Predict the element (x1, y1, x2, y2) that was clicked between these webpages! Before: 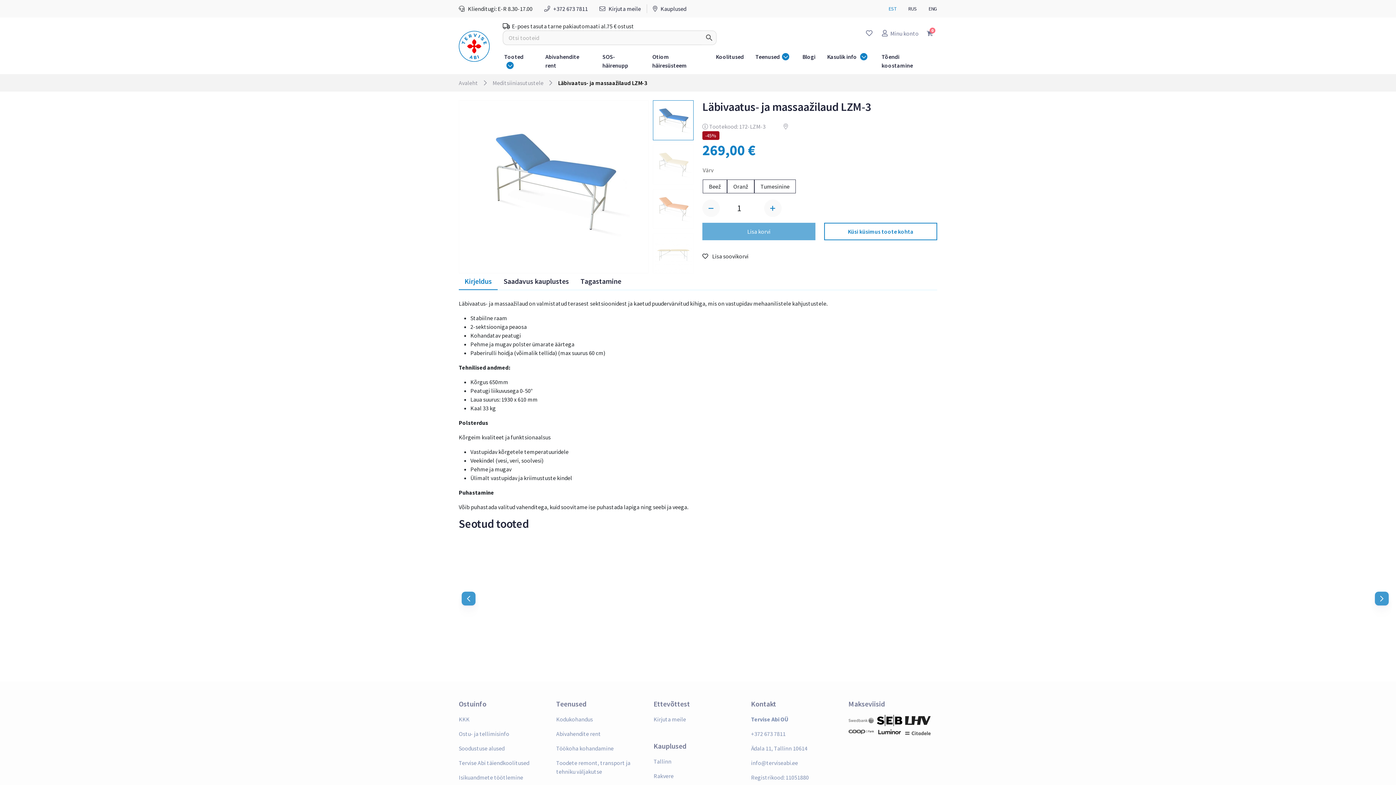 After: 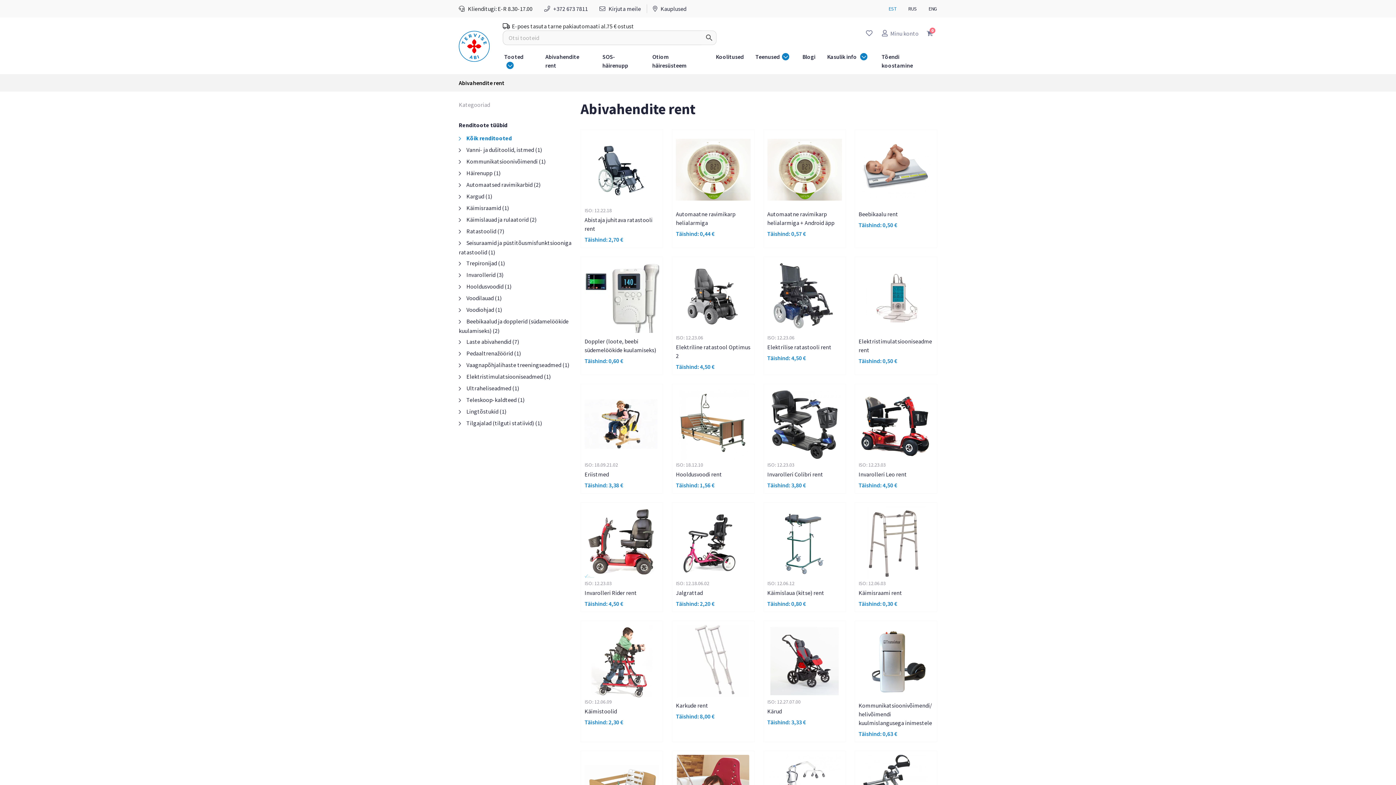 Action: label: Abivahendite rent bbox: (539, 48, 596, 74)